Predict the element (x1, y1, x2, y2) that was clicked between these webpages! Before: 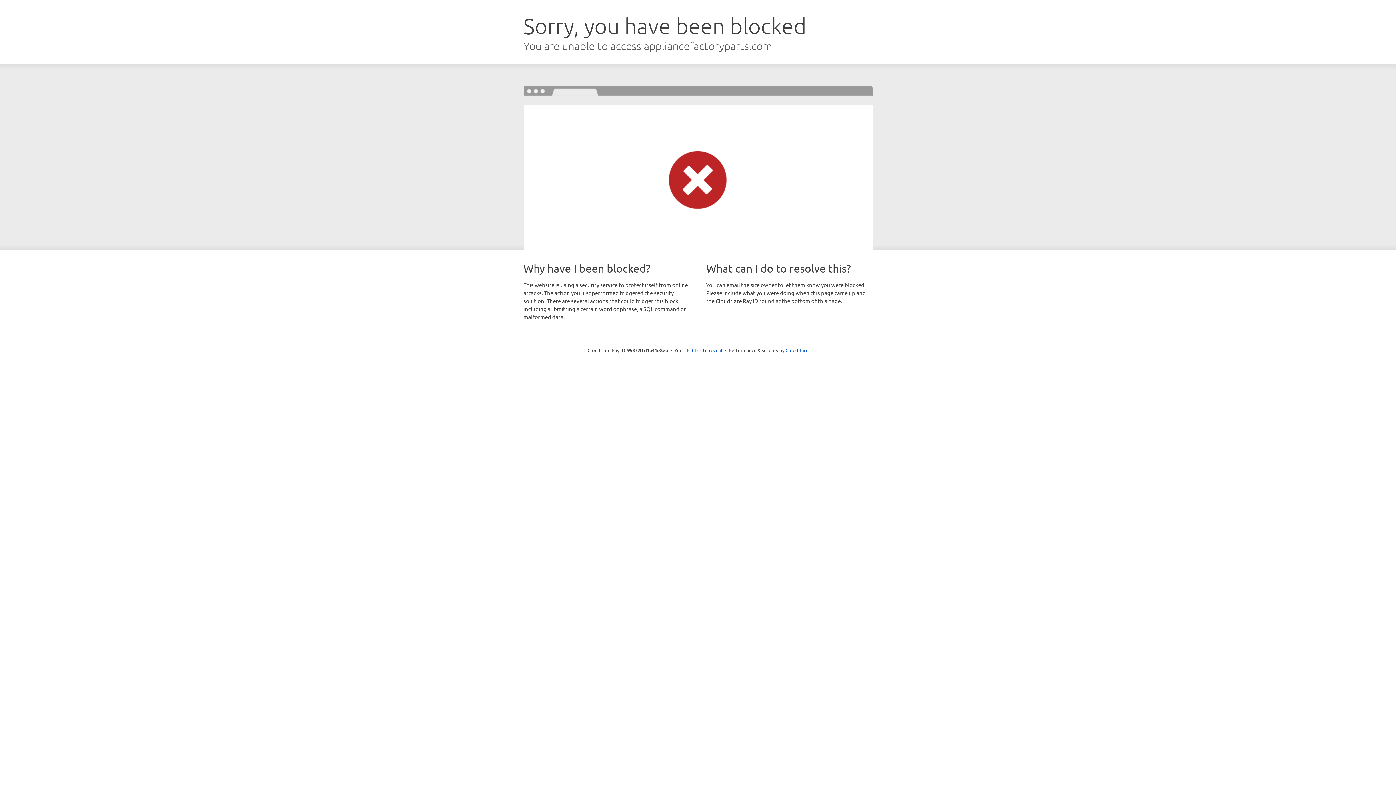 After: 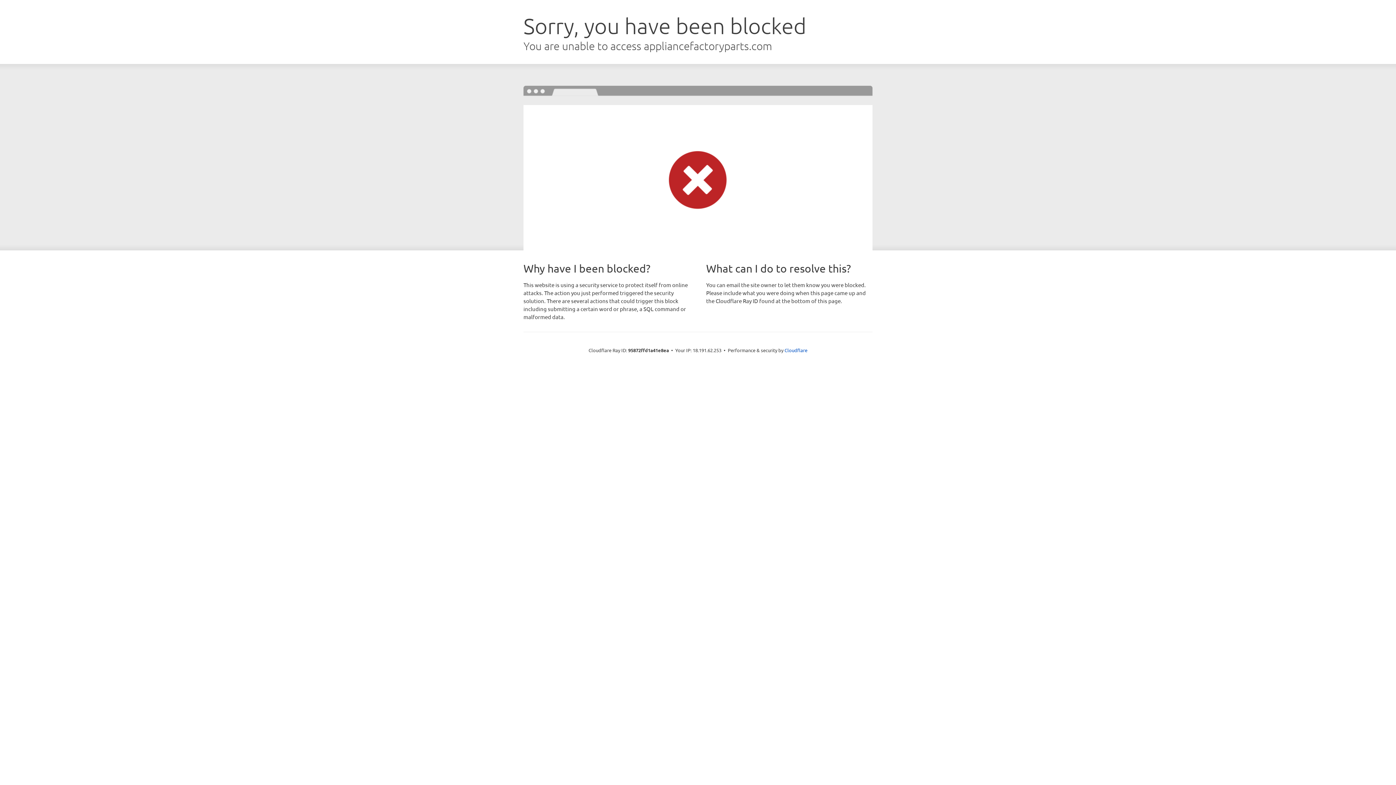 Action: bbox: (692, 346, 722, 353) label: Click to reveal